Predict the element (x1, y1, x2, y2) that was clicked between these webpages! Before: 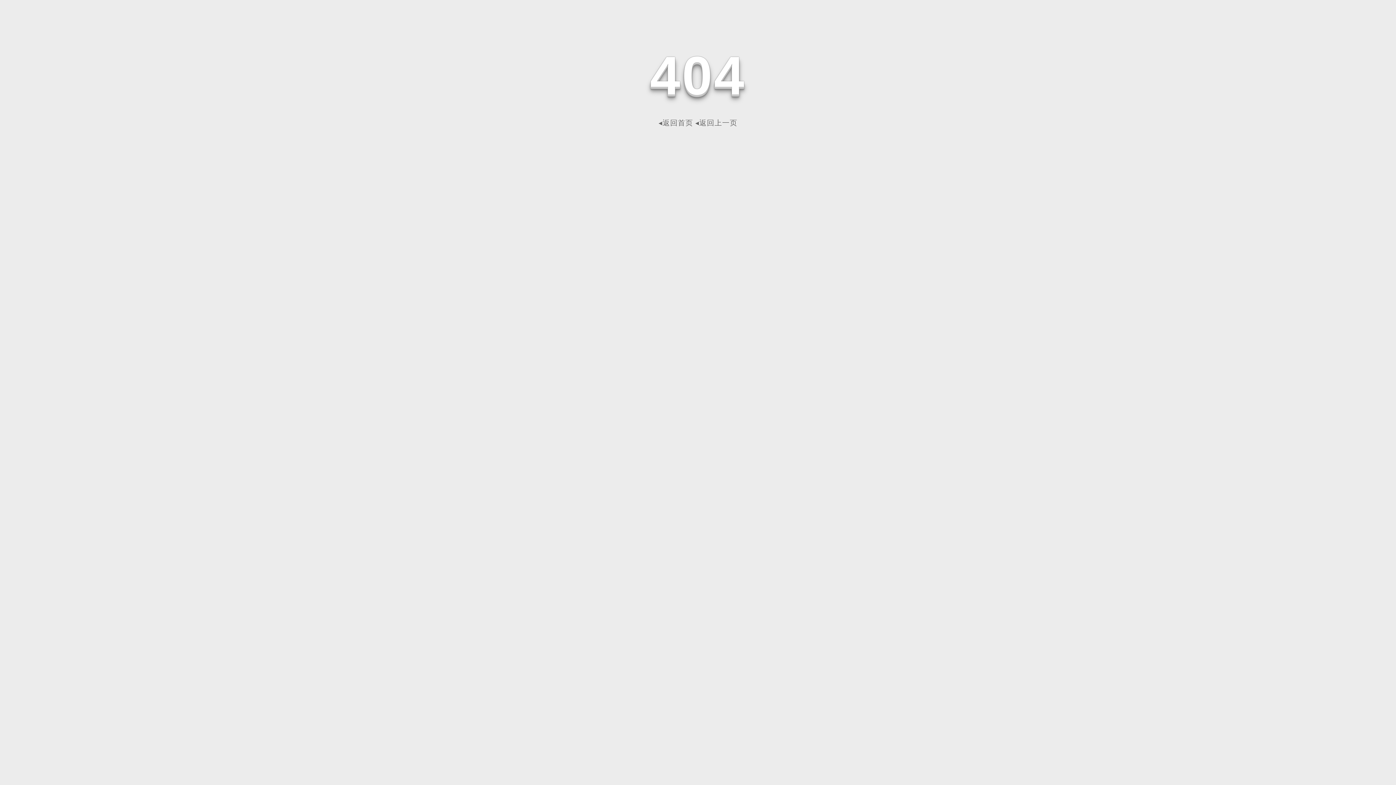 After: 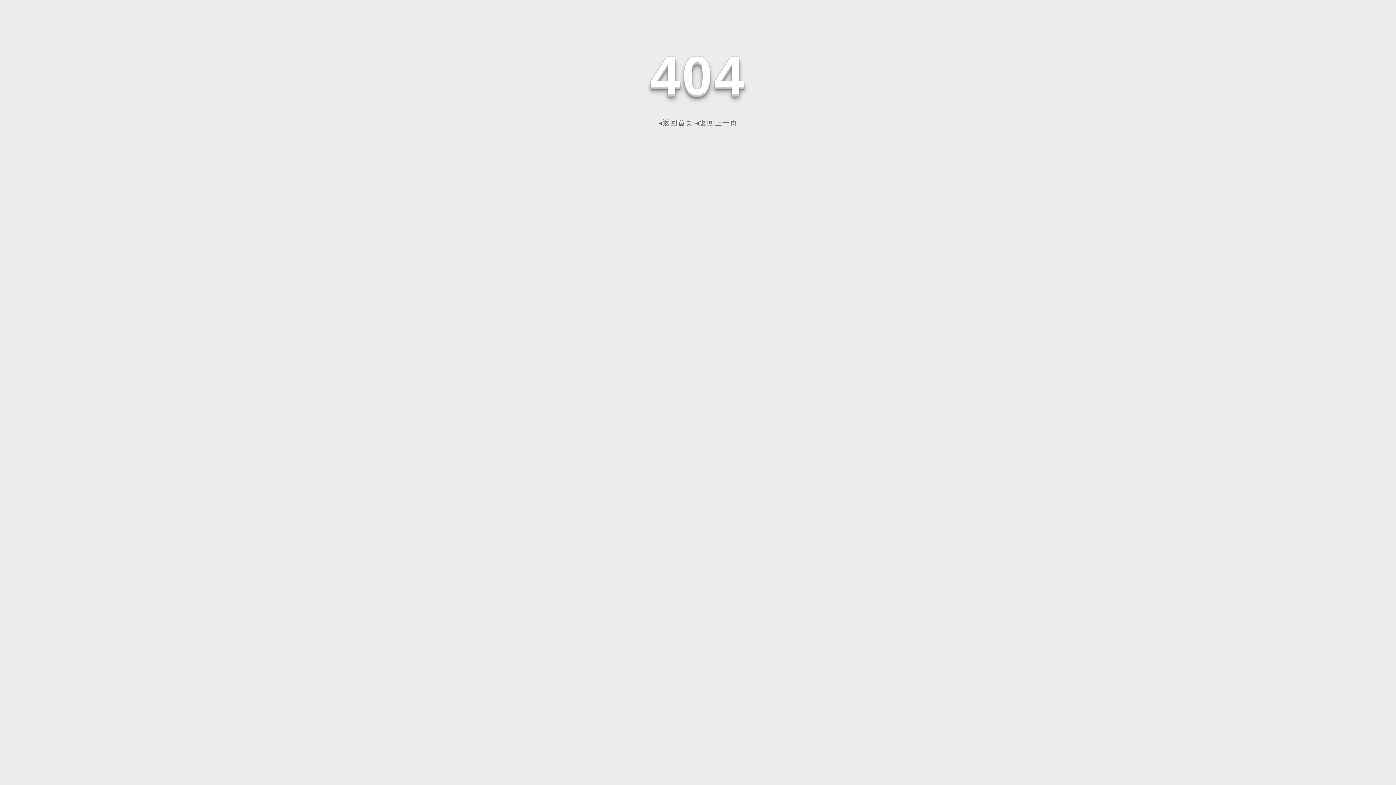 Action: label: ◂返回首页 bbox: (658, 118, 693, 126)